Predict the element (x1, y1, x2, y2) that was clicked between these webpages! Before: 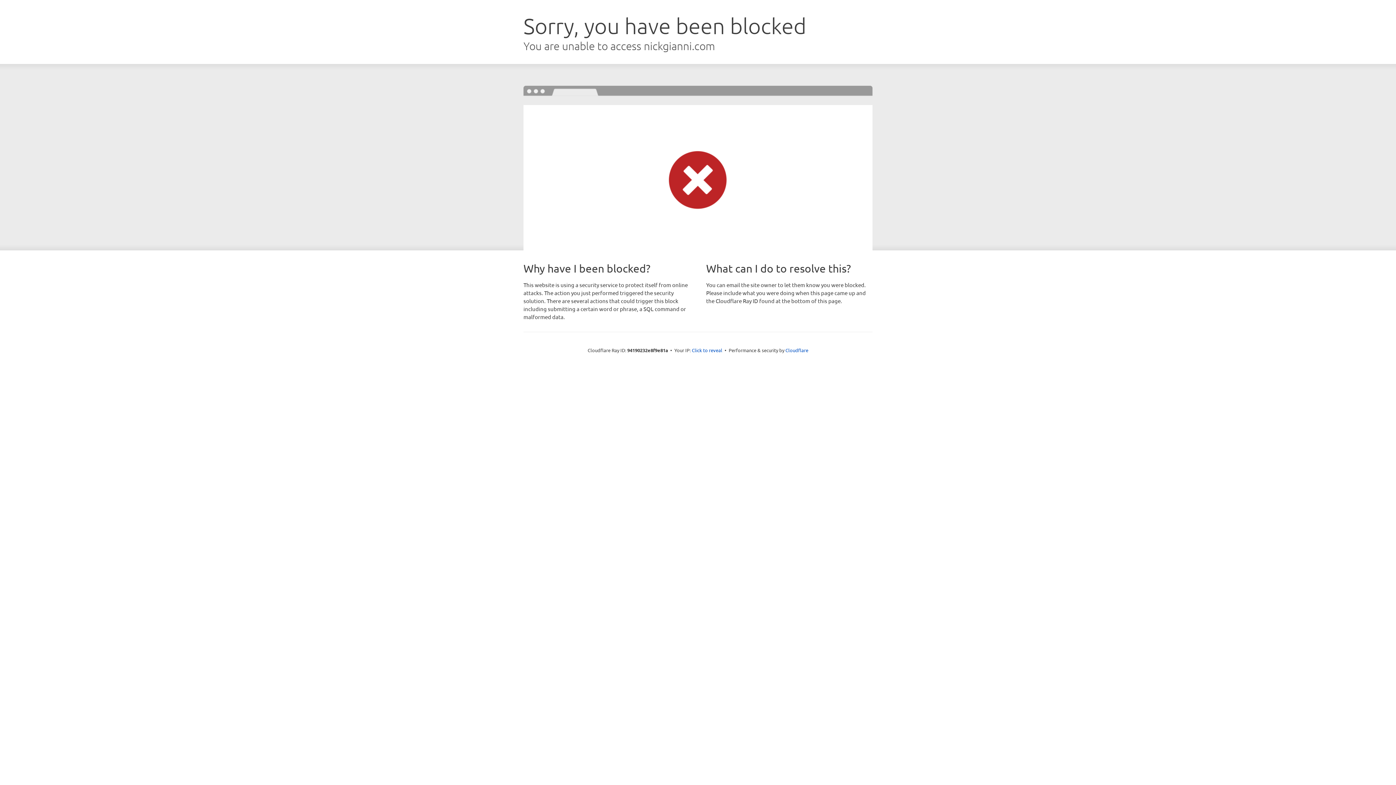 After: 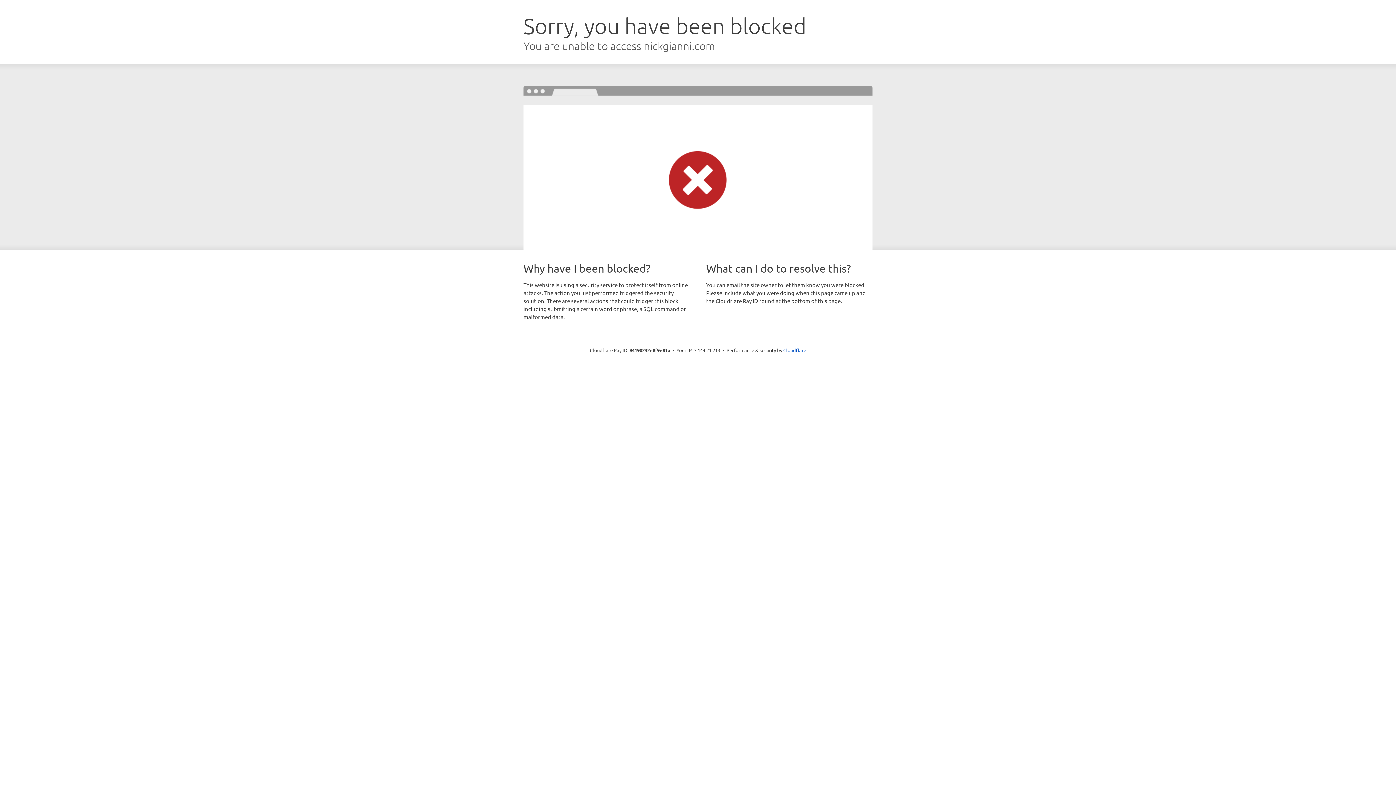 Action: bbox: (692, 346, 722, 353) label: Click to reveal